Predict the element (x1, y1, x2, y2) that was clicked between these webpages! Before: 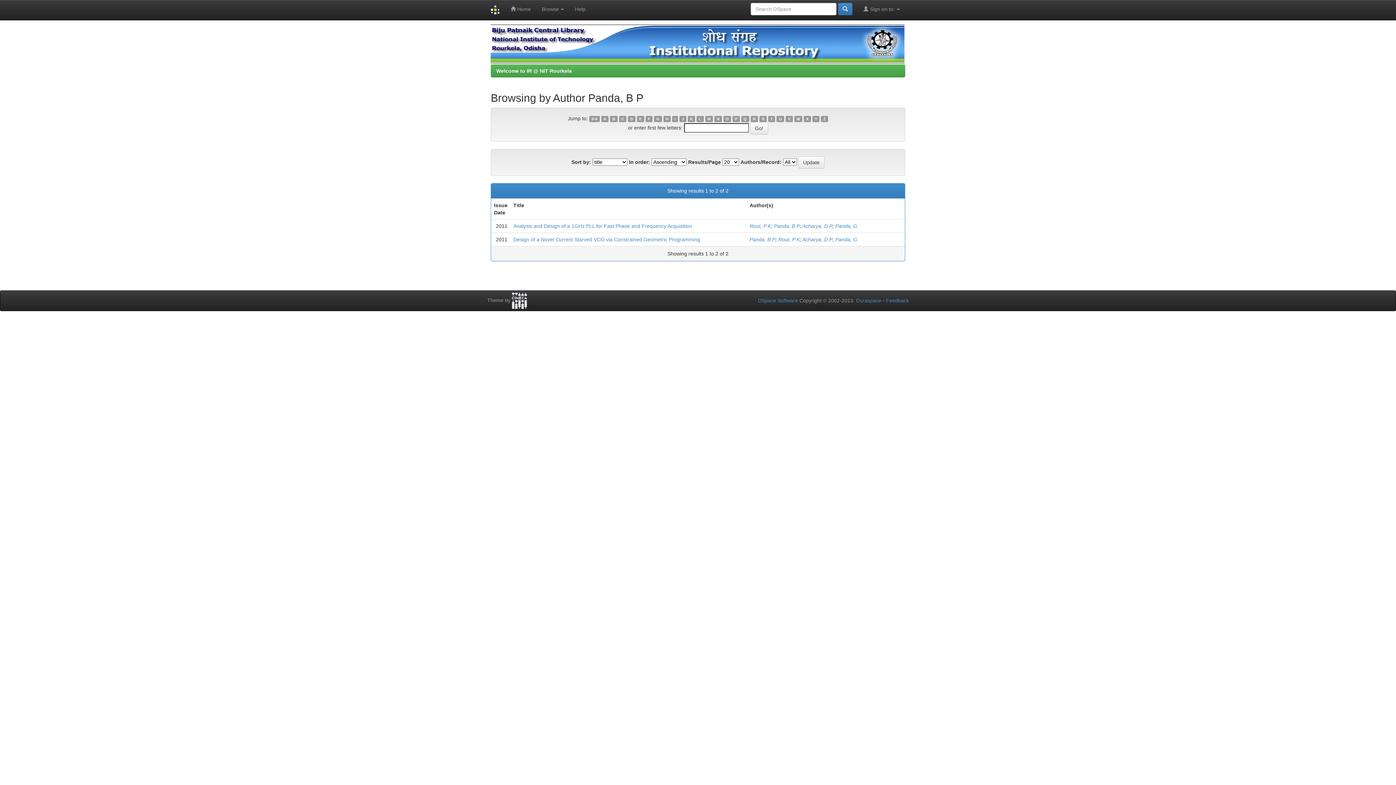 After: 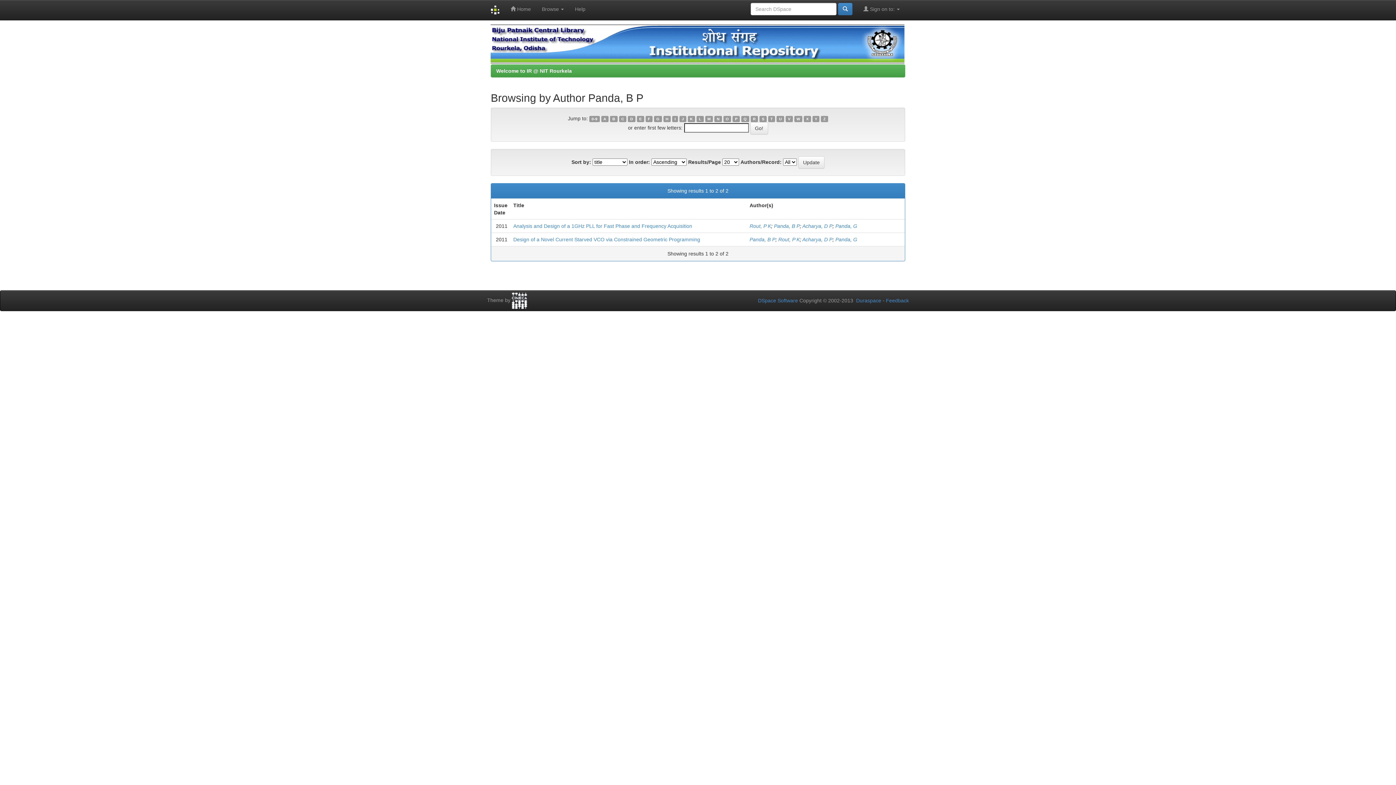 Action: label: Panda, B P bbox: (749, 236, 775, 242)